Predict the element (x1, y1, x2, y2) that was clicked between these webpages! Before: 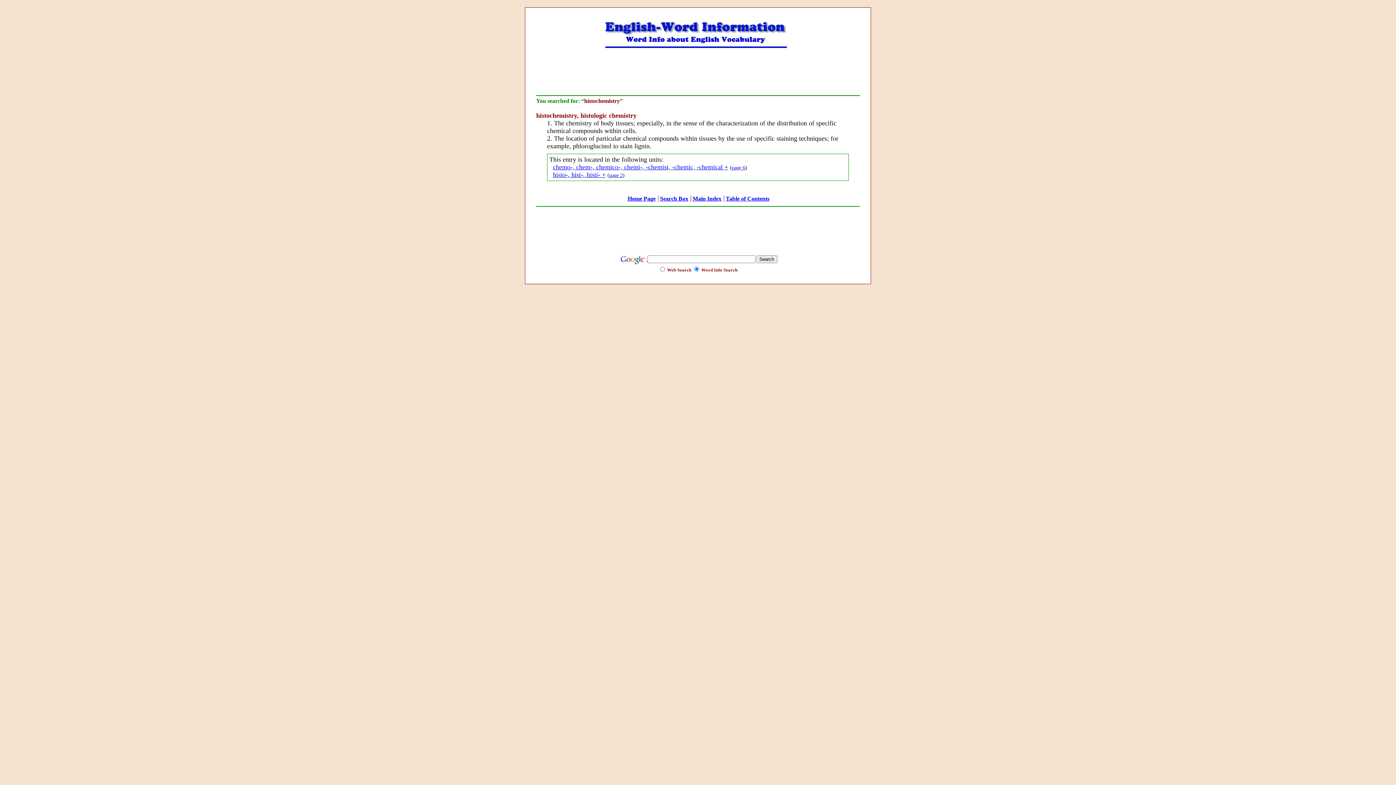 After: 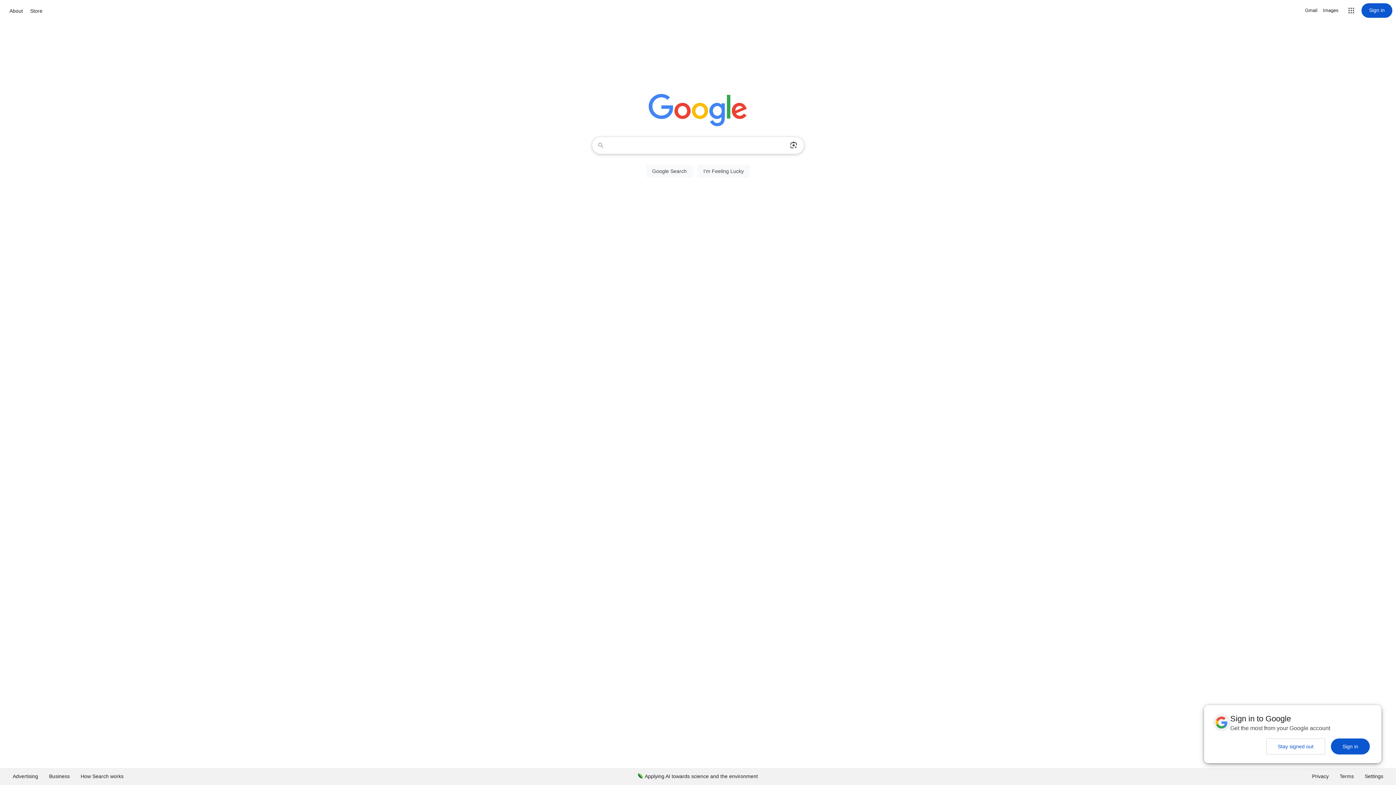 Action: bbox: (619, 257, 647, 262) label:  